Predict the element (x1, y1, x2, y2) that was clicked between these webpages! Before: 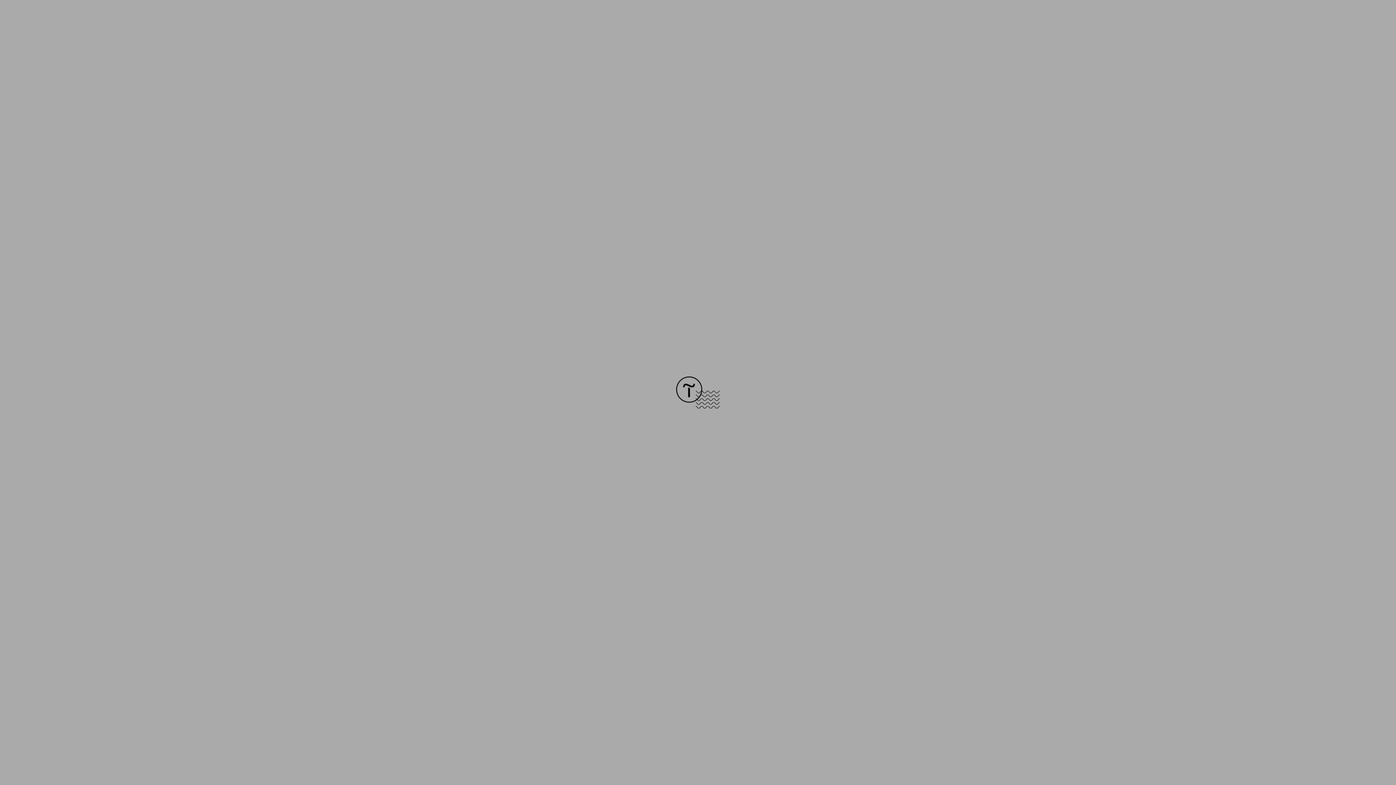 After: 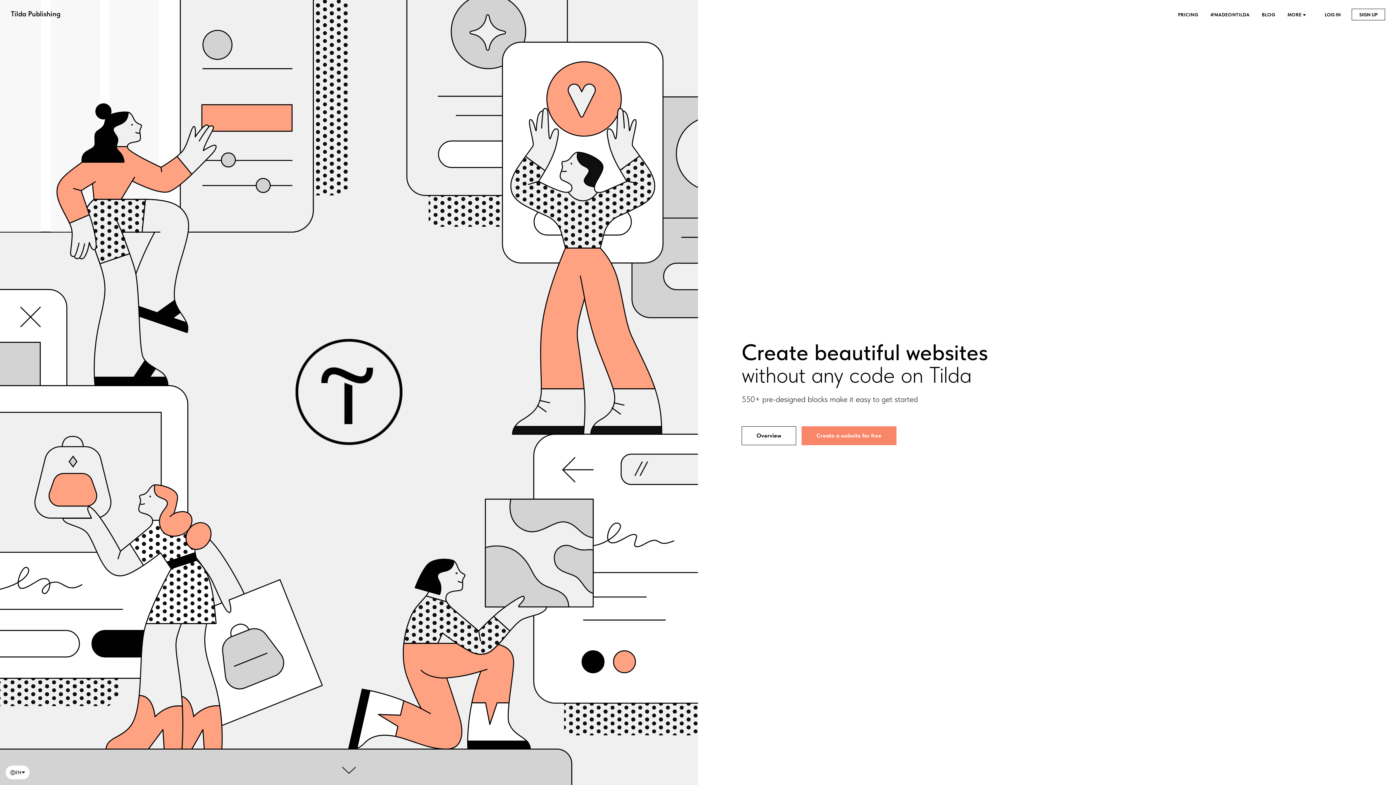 Action: bbox: (676, 403, 720, 409)